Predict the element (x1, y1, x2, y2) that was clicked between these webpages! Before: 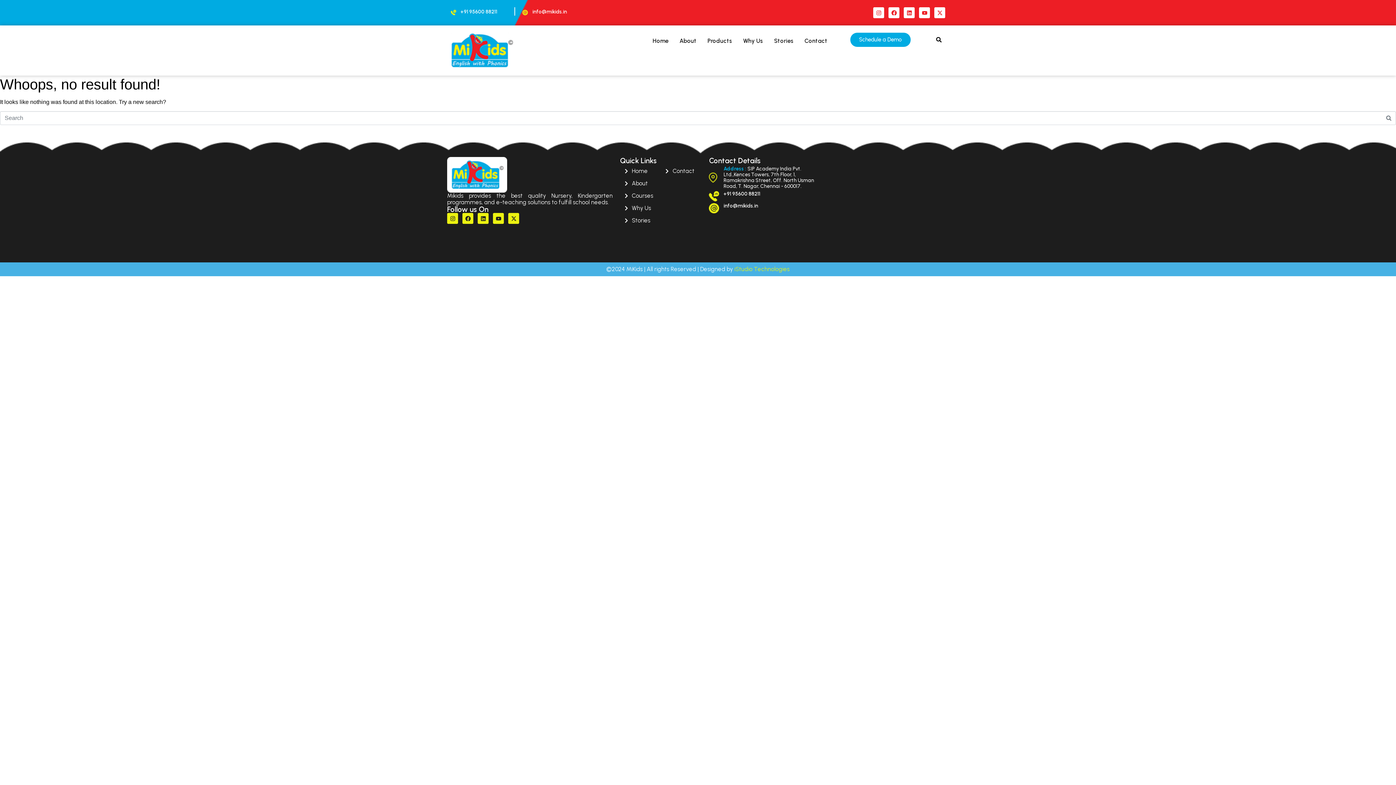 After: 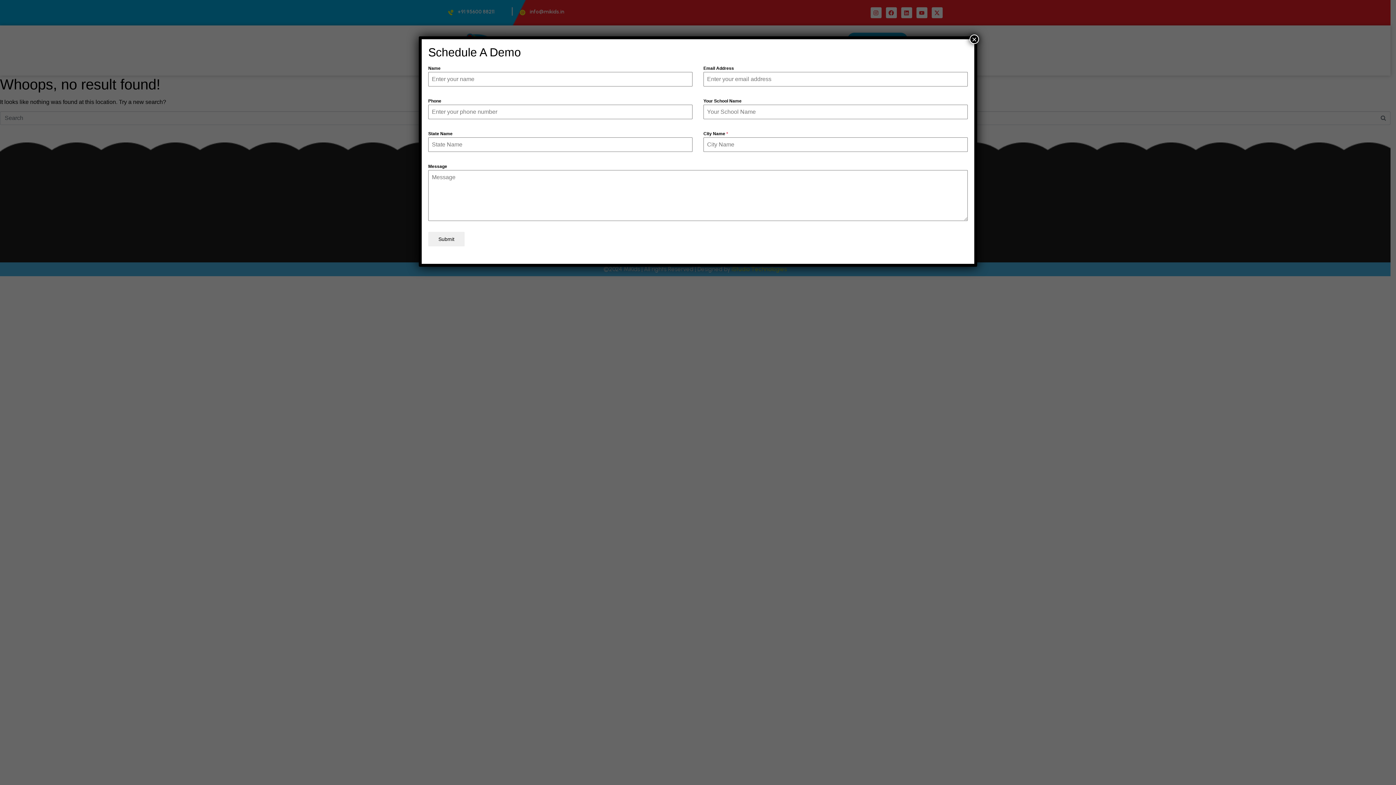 Action: bbox: (850, 32, 910, 46) label: Schedule a Demo